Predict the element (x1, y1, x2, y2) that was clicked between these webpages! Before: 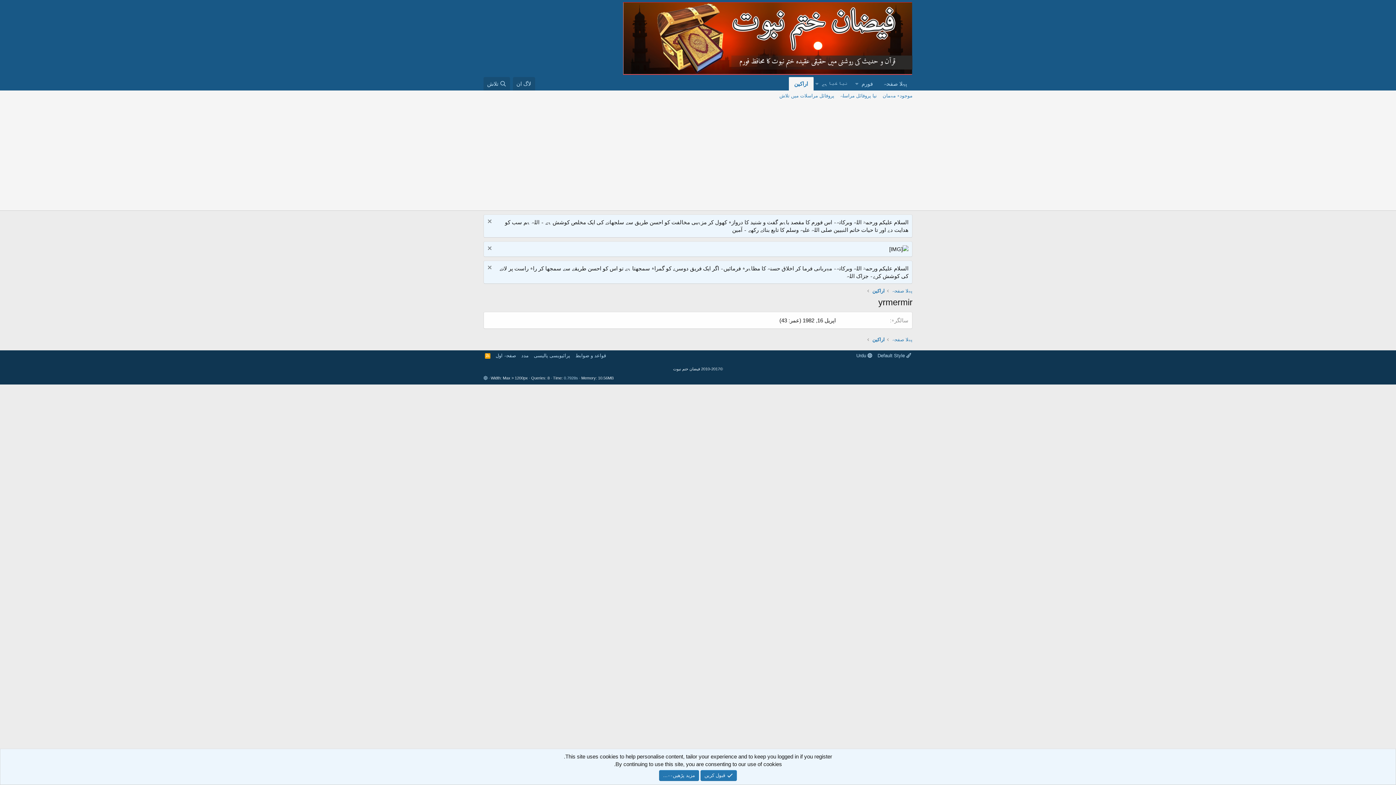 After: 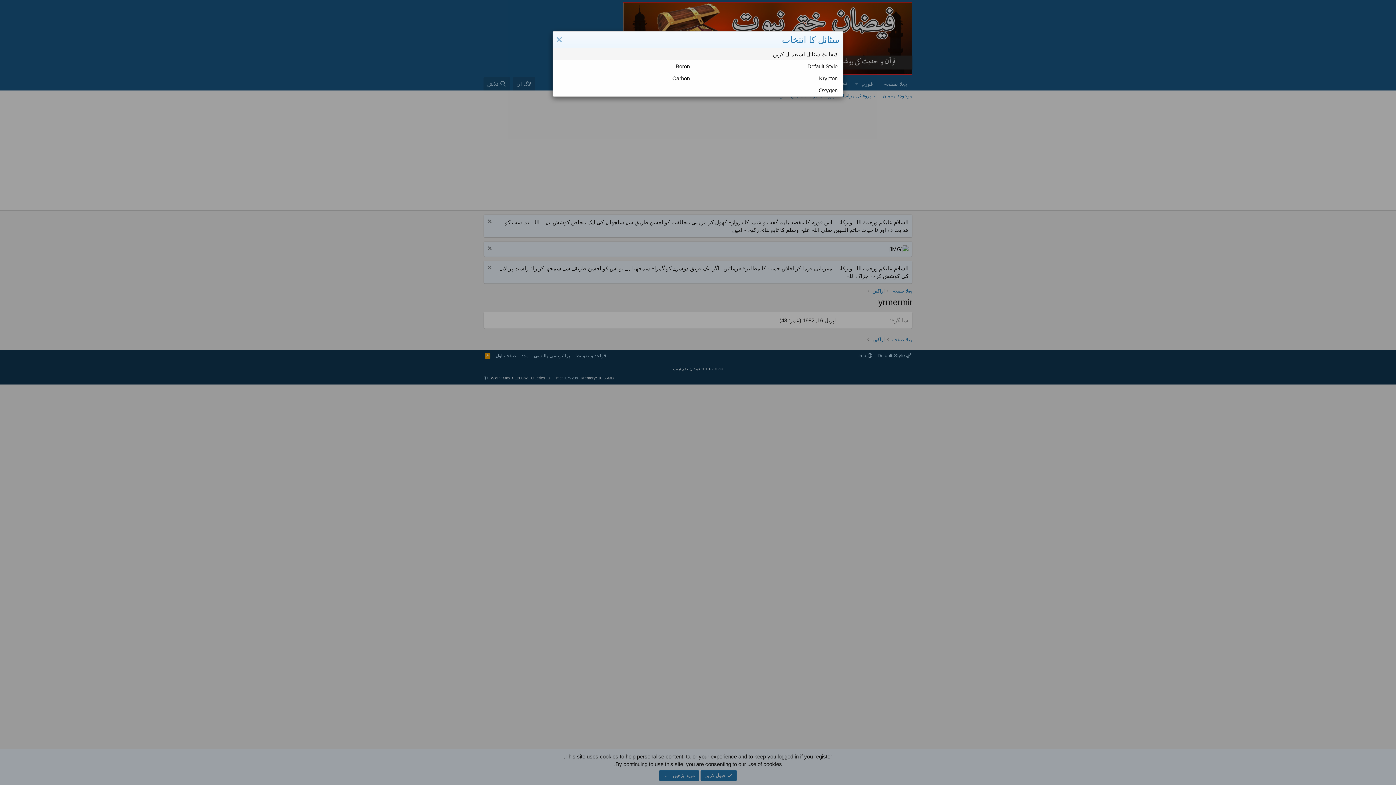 Action: bbox: (876, 352, 912, 359) label:  Default Style